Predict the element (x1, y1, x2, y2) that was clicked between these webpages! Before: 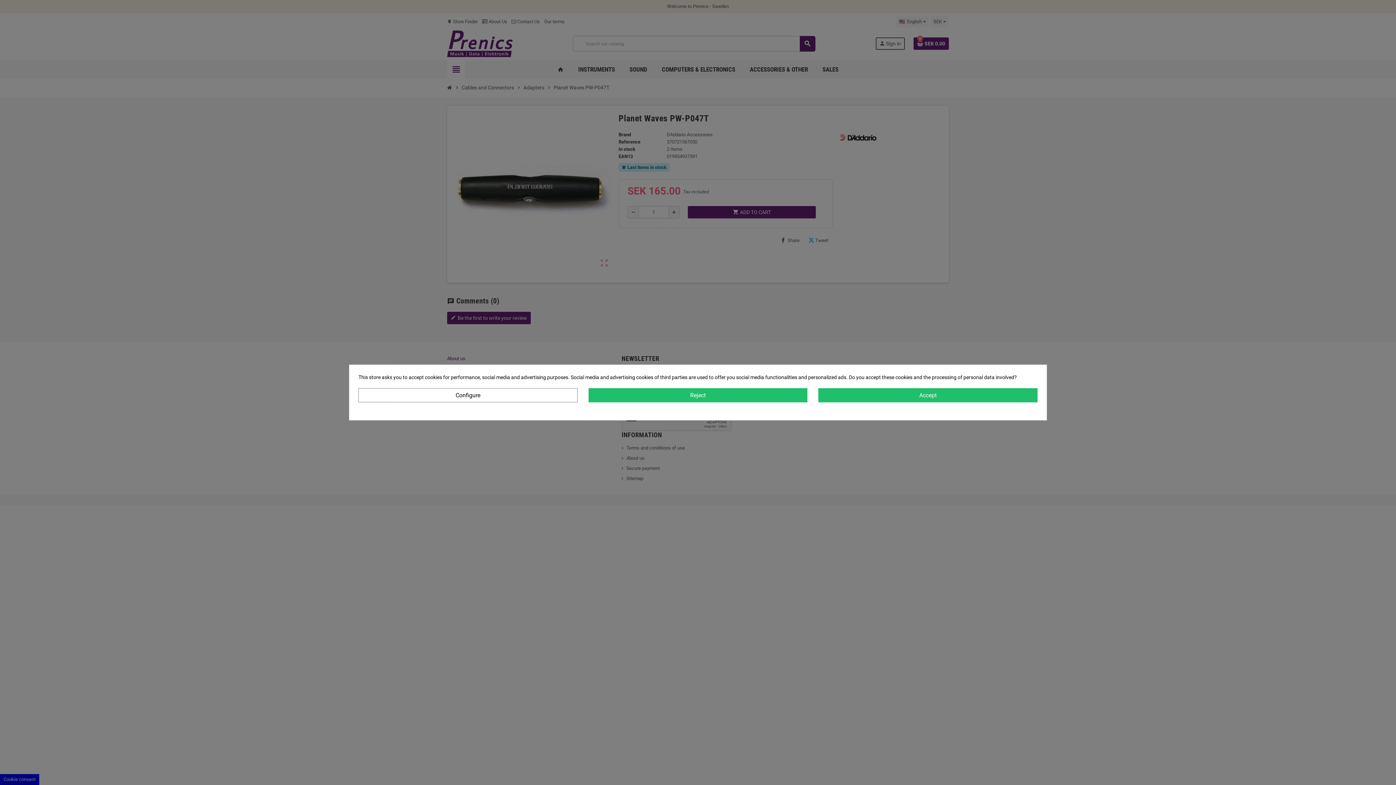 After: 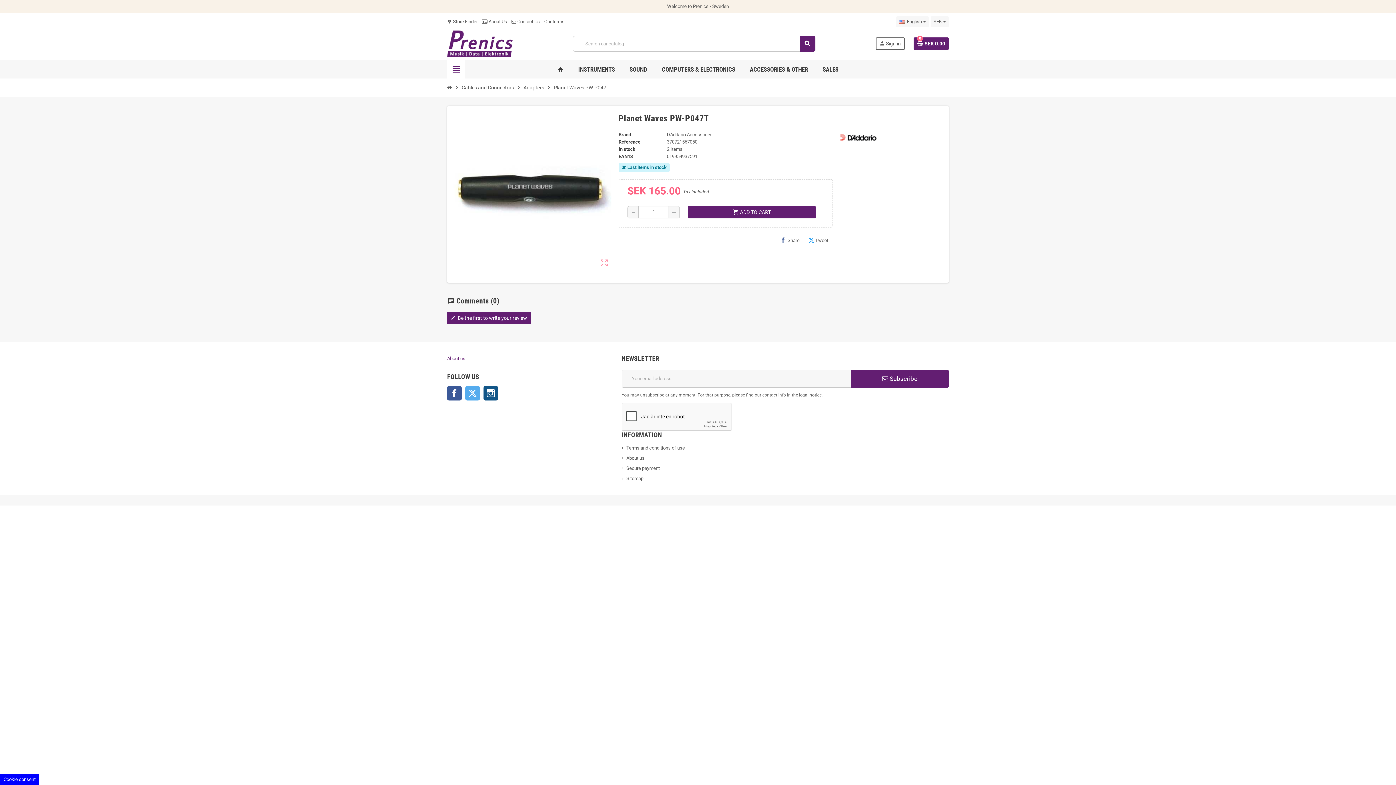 Action: bbox: (818, 388, 1037, 402) label: Accept